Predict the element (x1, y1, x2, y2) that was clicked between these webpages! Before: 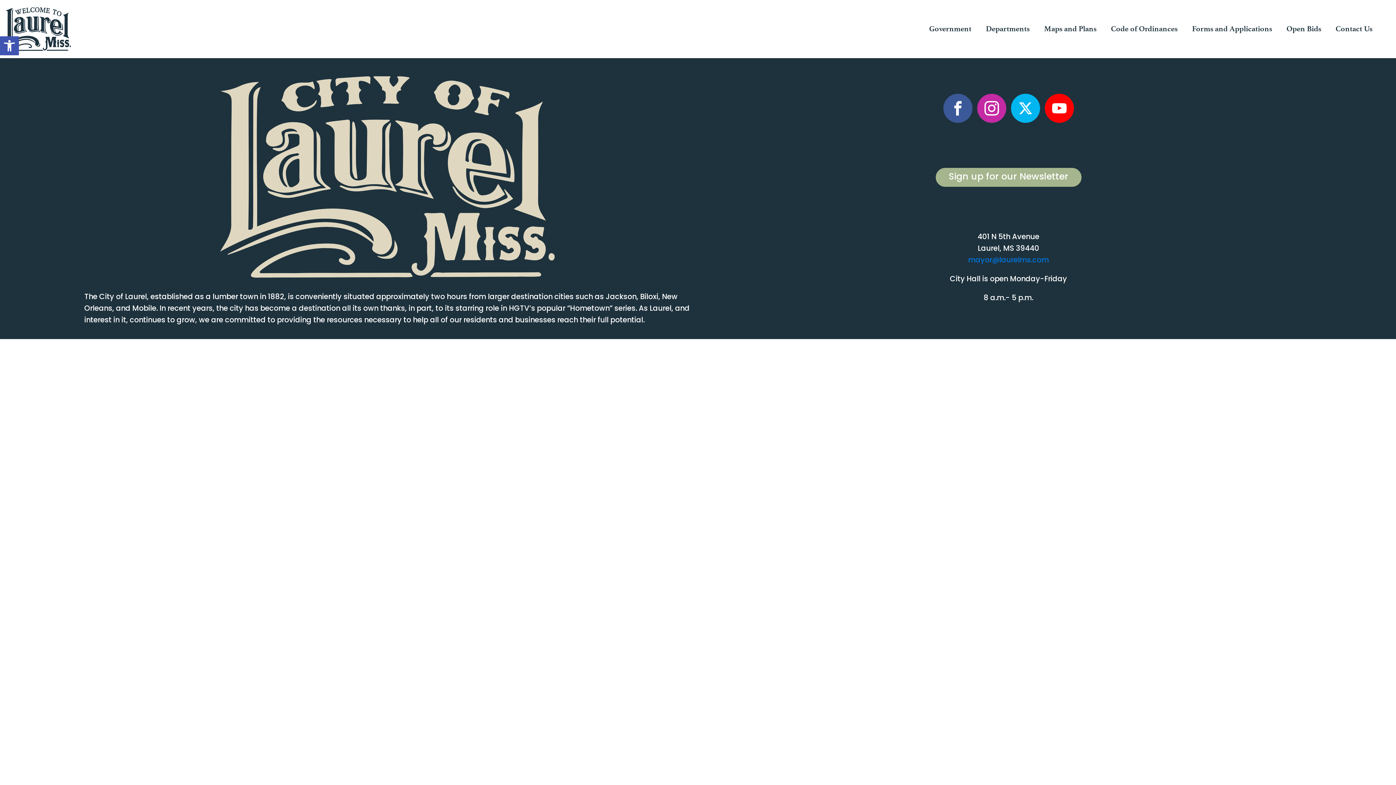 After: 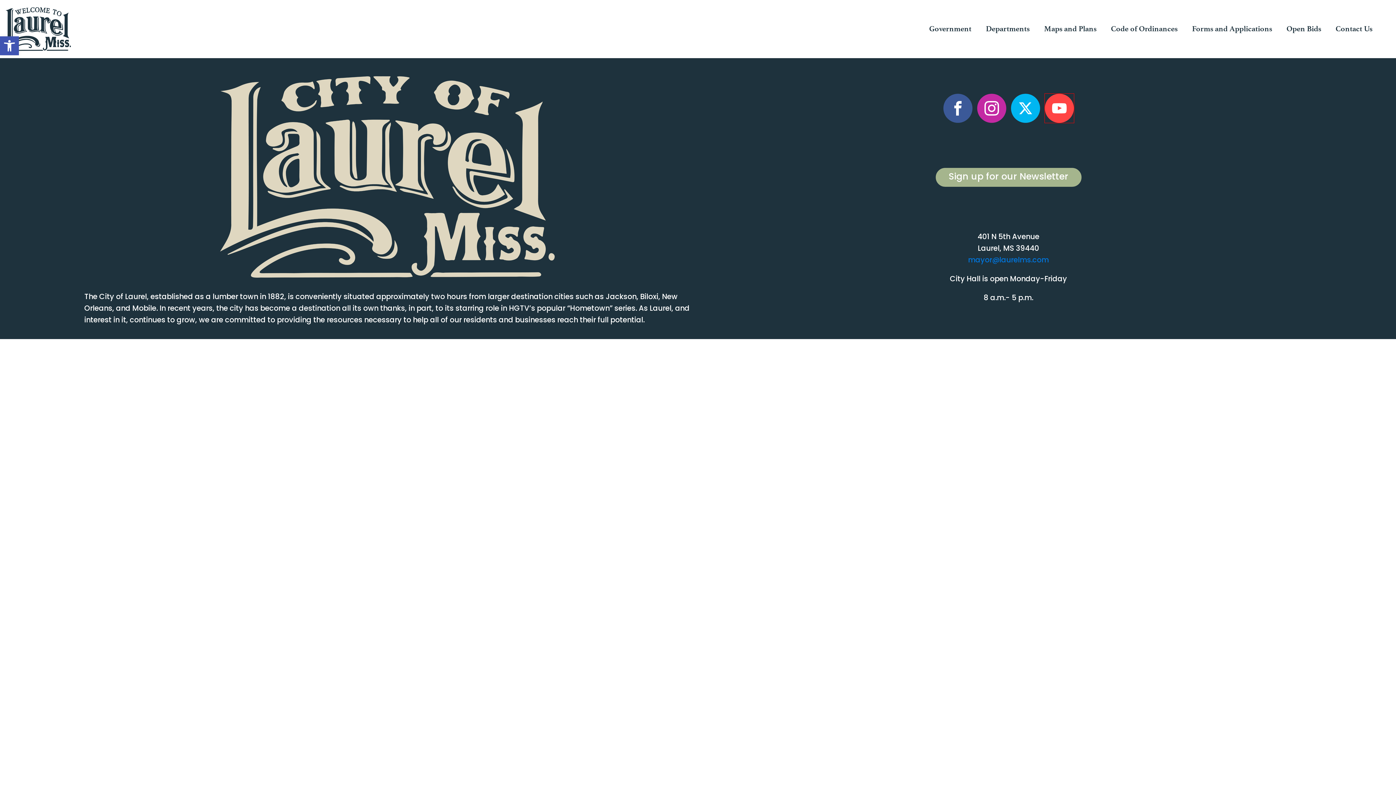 Action: bbox: (1044, 93, 1074, 123)